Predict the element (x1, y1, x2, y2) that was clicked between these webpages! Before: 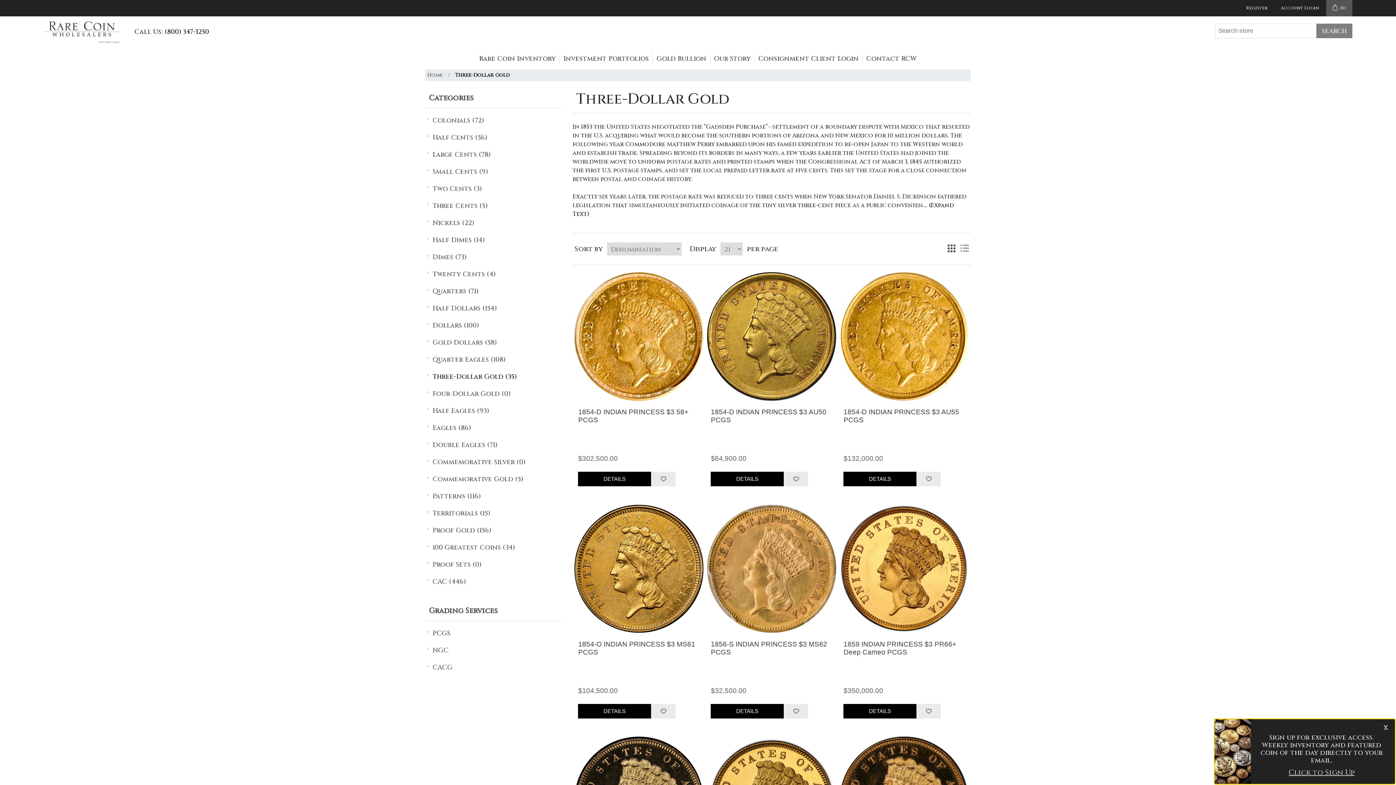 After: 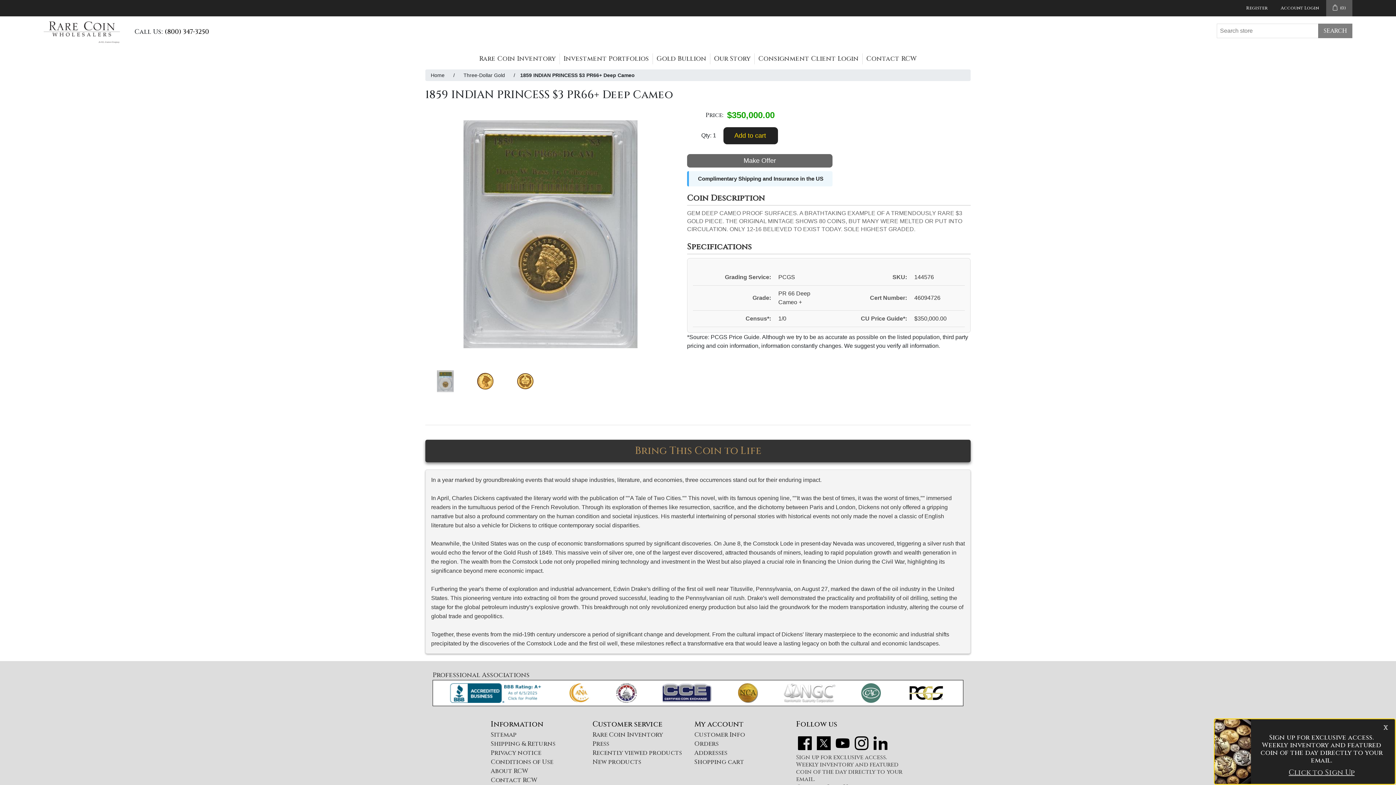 Action: bbox: (840, 504, 968, 633)